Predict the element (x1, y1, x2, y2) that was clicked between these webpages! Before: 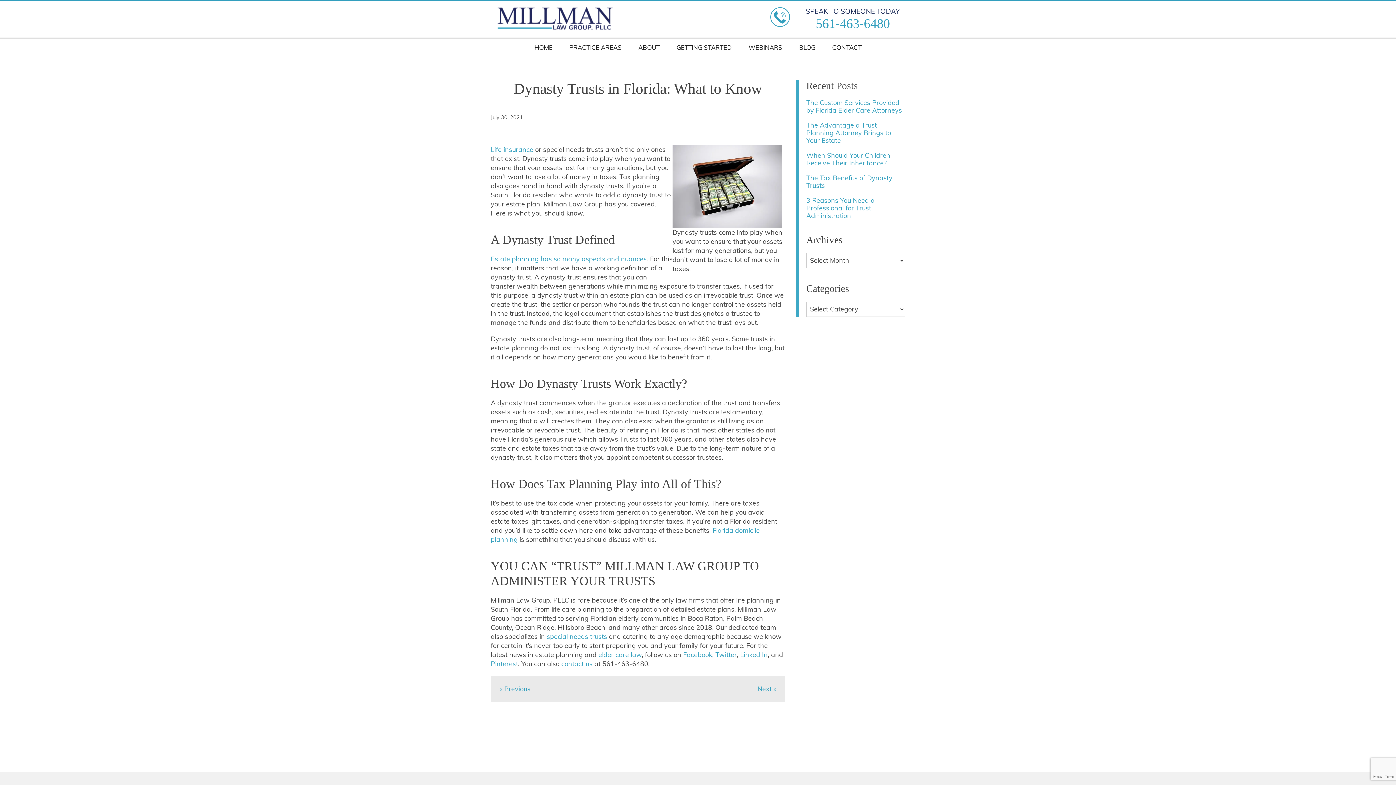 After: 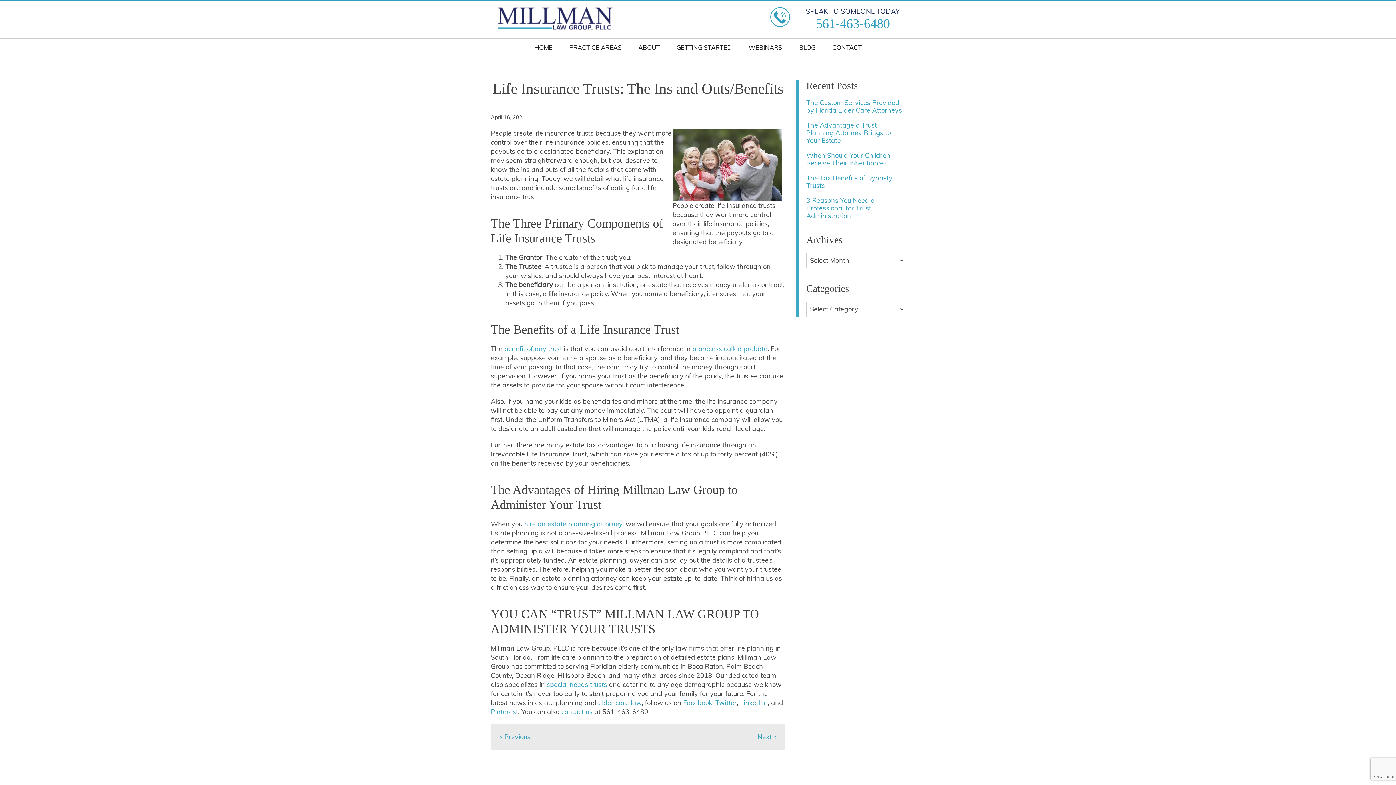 Action: label: Life insurance  bbox: (490, 145, 535, 153)